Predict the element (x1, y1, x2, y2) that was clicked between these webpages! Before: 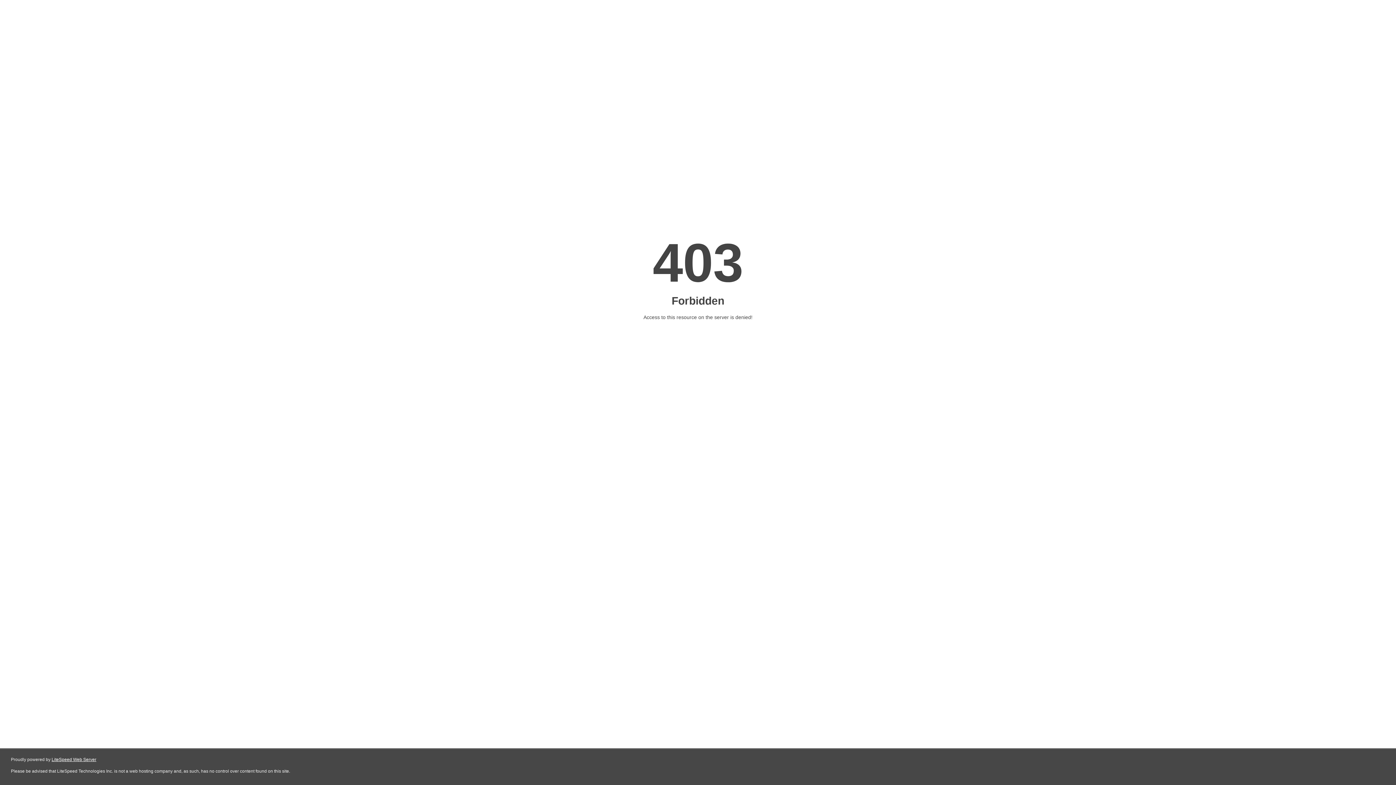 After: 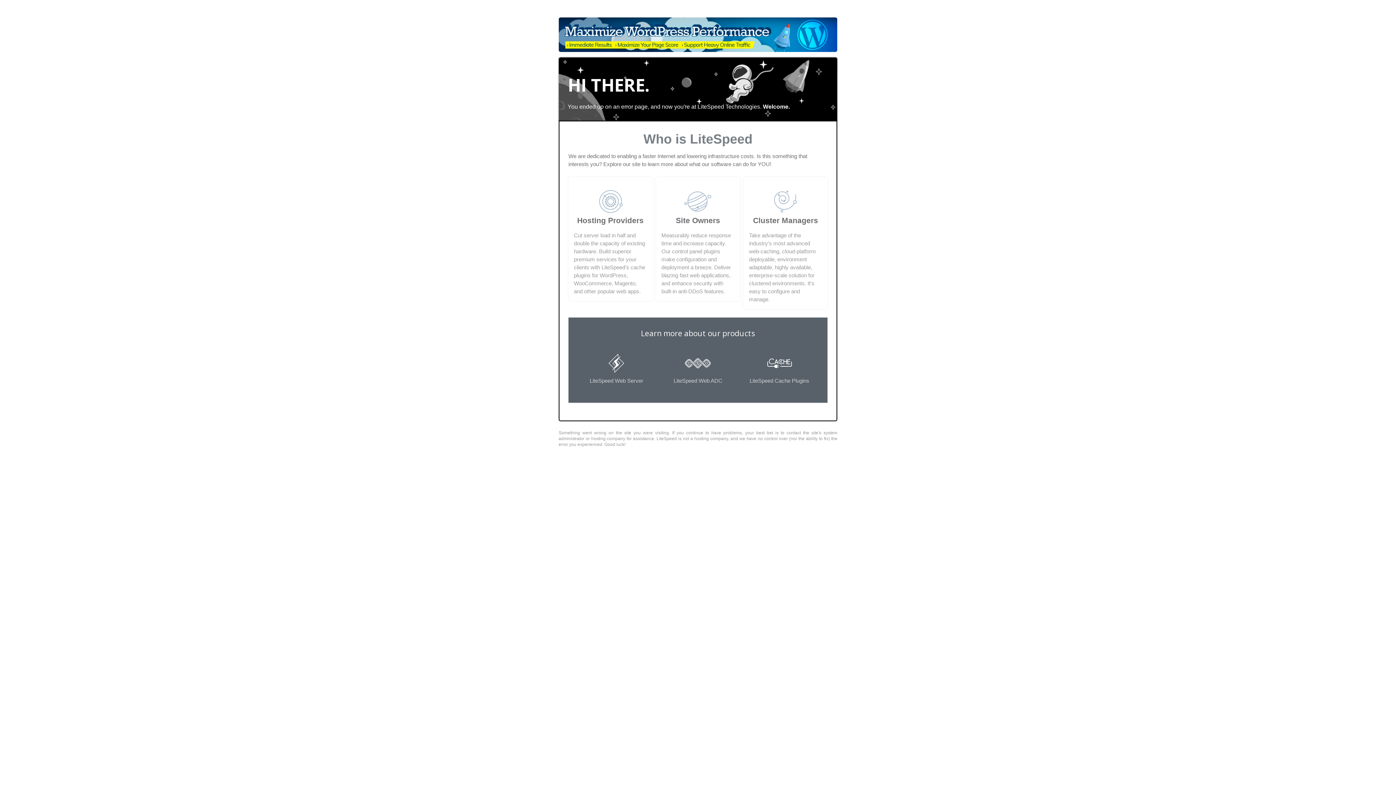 Action: label: LiteSpeed Web Server bbox: (51, 757, 96, 762)